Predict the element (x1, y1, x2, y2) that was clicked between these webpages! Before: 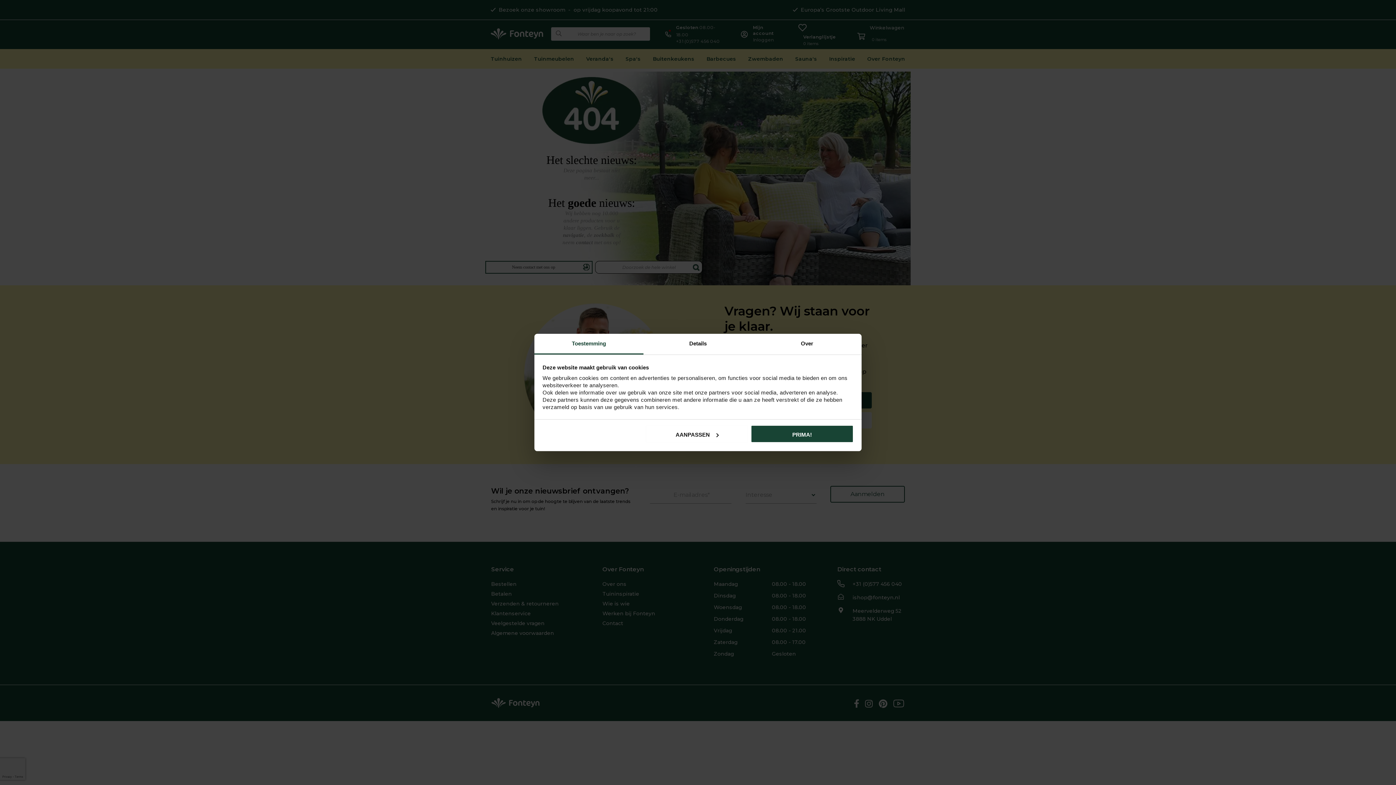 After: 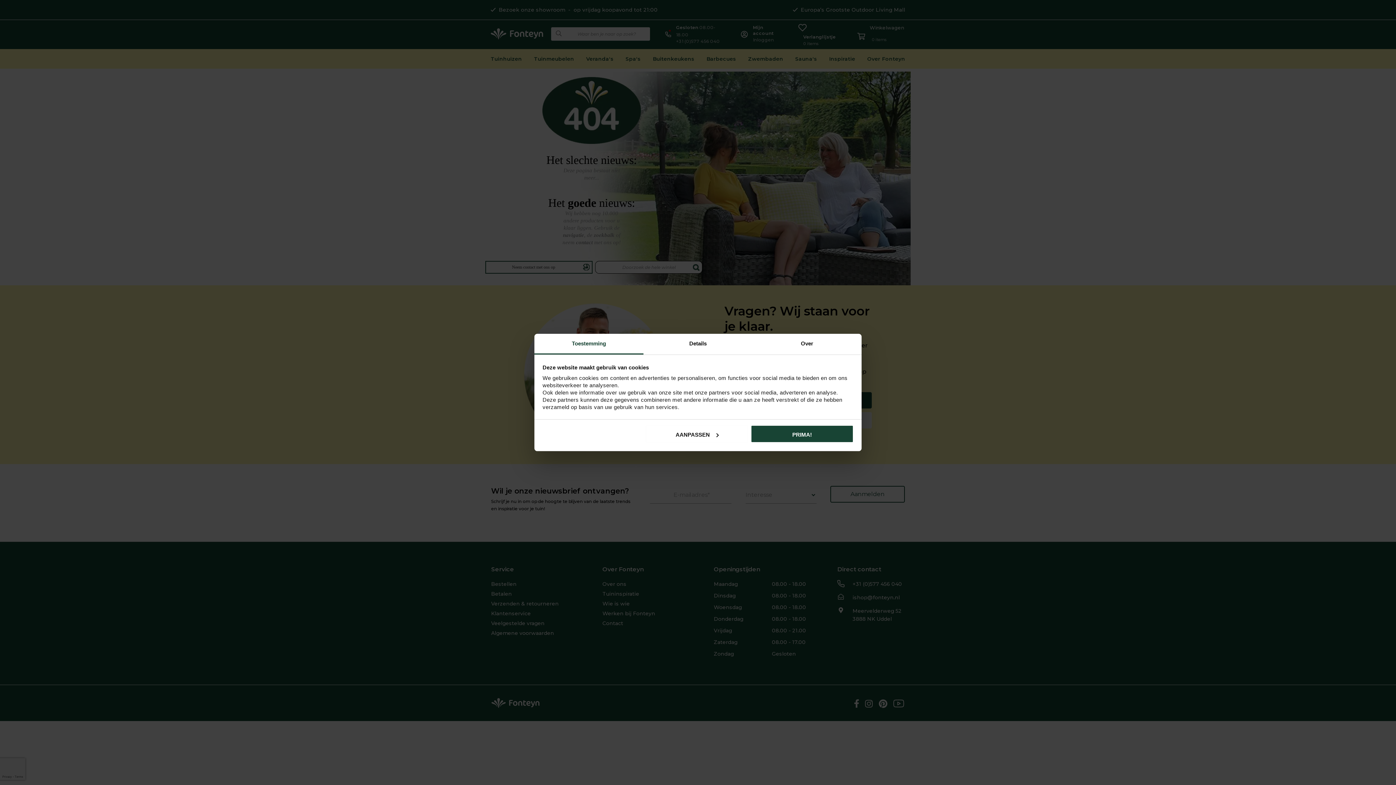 Action: label: Toestemming bbox: (534, 334, 643, 354)